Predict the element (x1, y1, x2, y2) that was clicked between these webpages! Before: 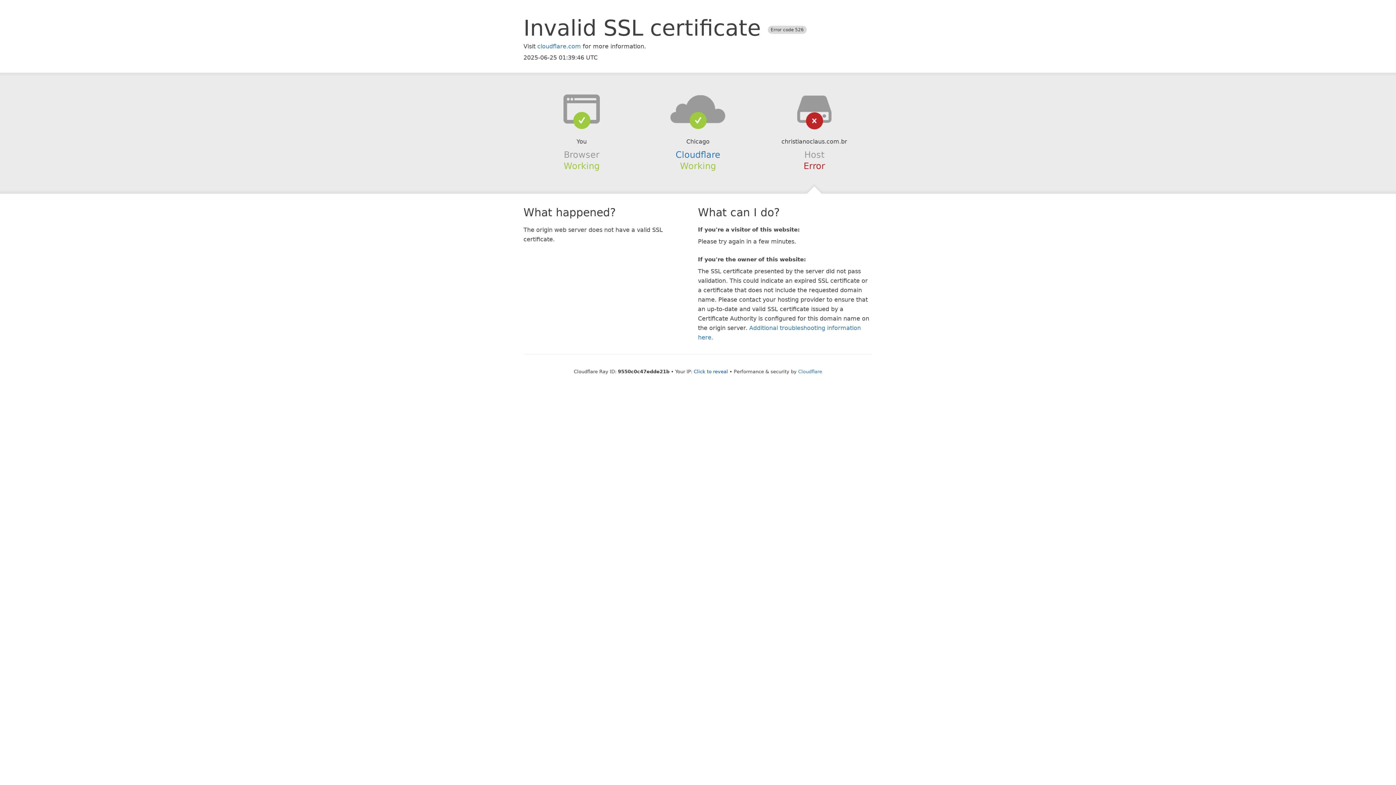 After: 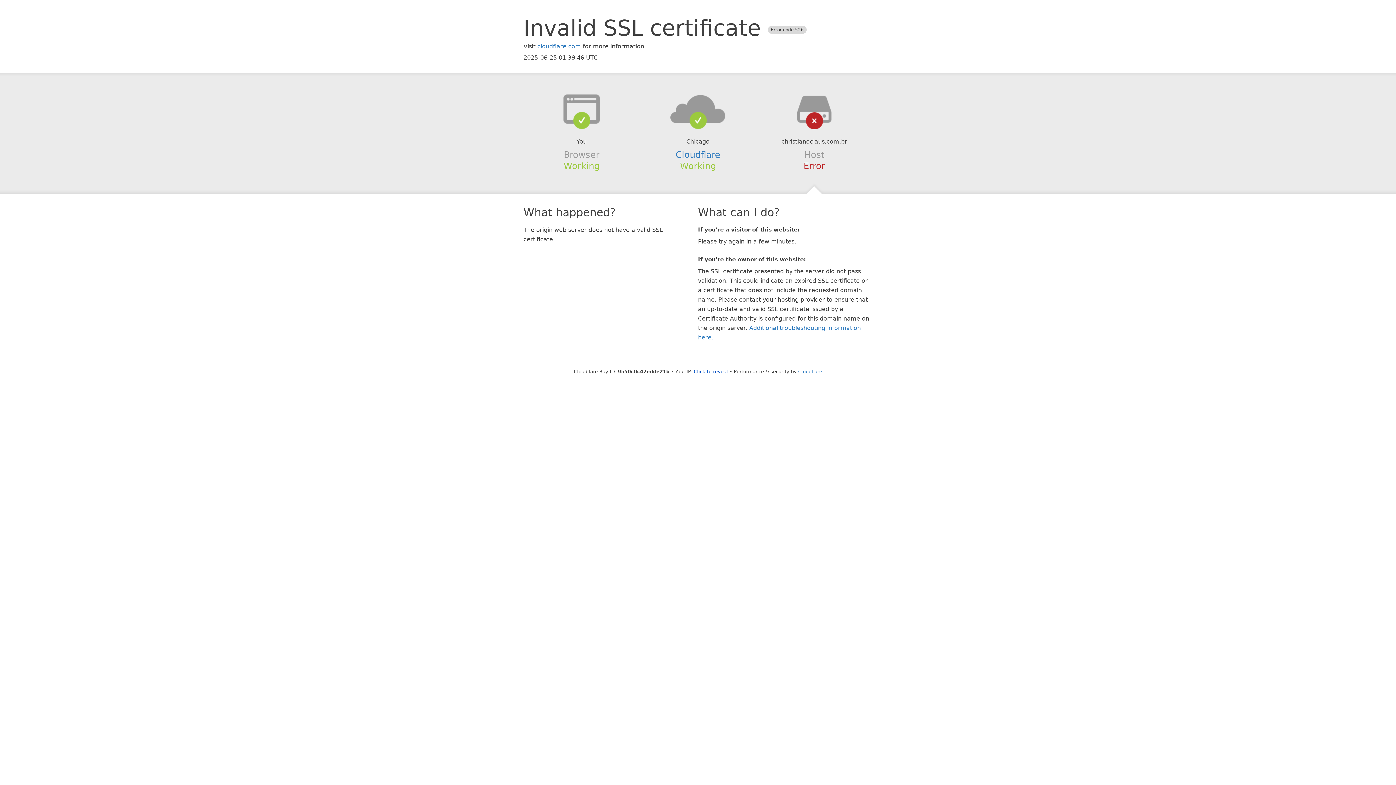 Action: bbox: (639, 94, 756, 123)